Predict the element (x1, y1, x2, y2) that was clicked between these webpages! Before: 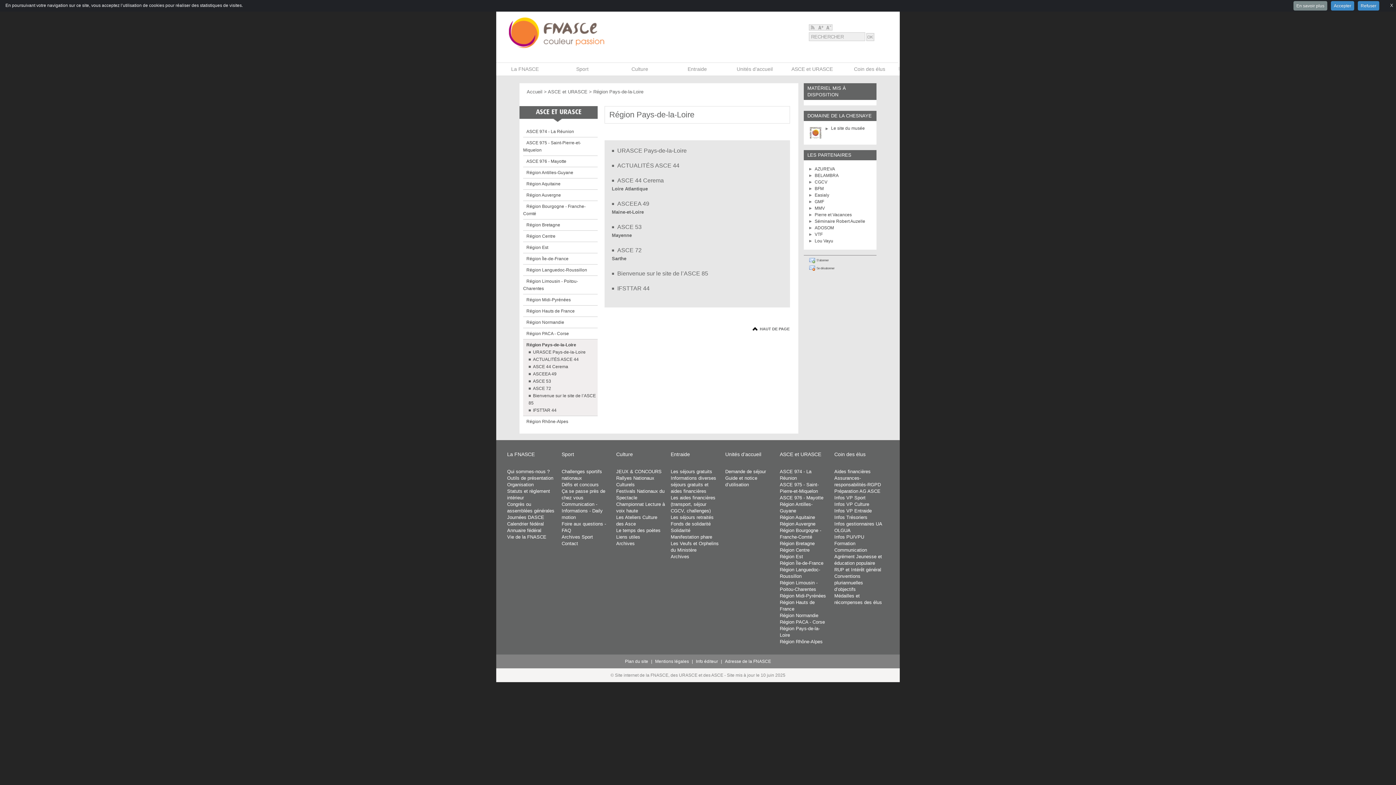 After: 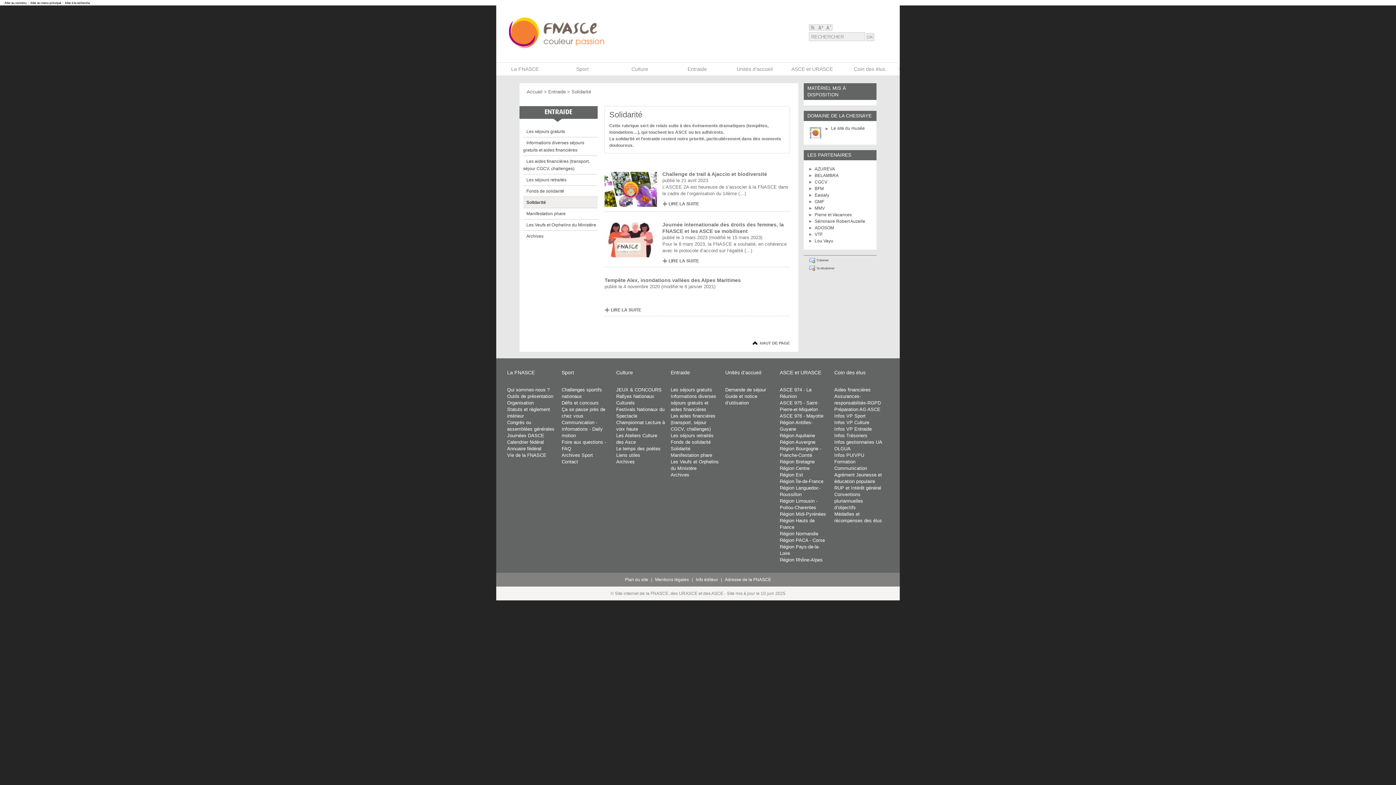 Action: bbox: (670, 528, 690, 533) label: Solidarité